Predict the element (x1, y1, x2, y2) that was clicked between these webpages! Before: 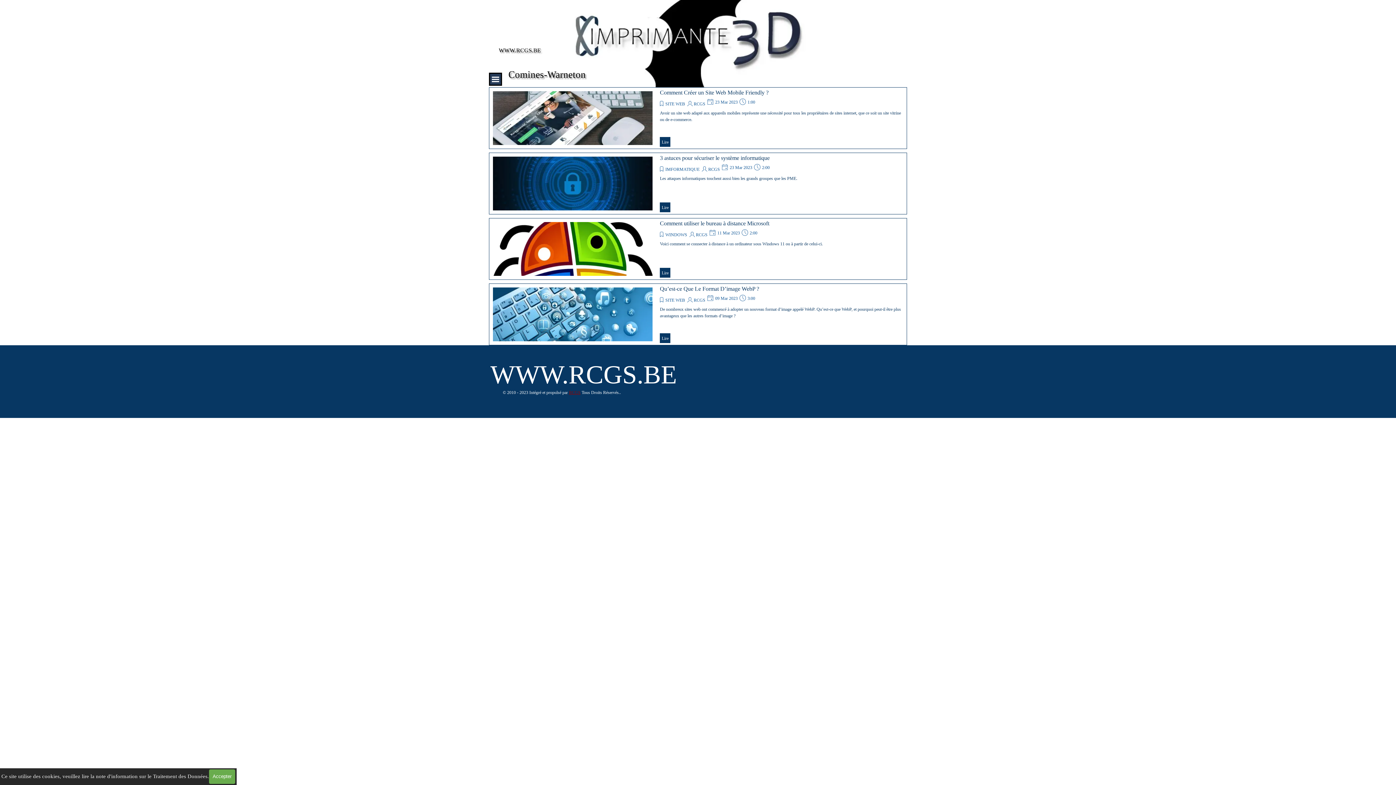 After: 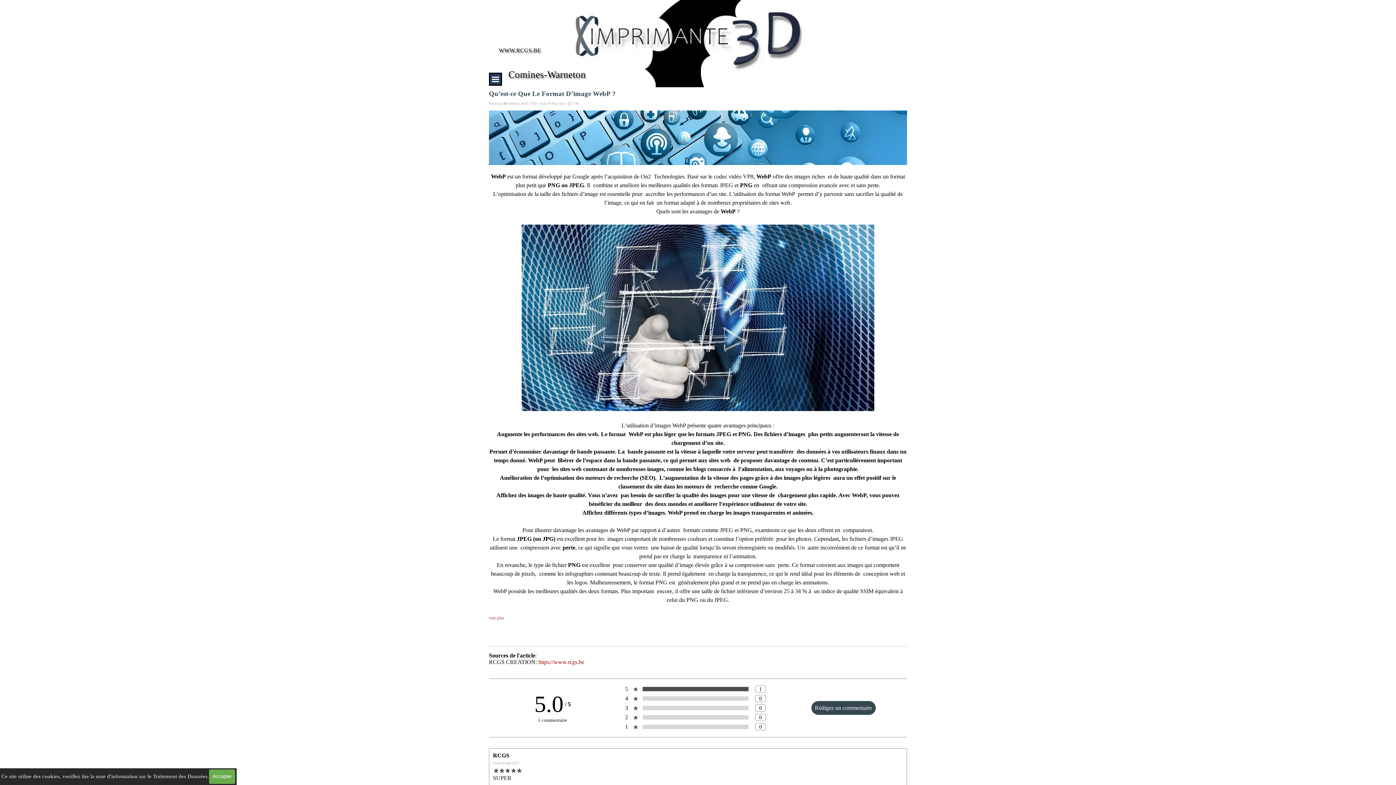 Action: bbox: (660, 285, 759, 292) label: Qu’est-ce Que Le Format D’image WebP ?